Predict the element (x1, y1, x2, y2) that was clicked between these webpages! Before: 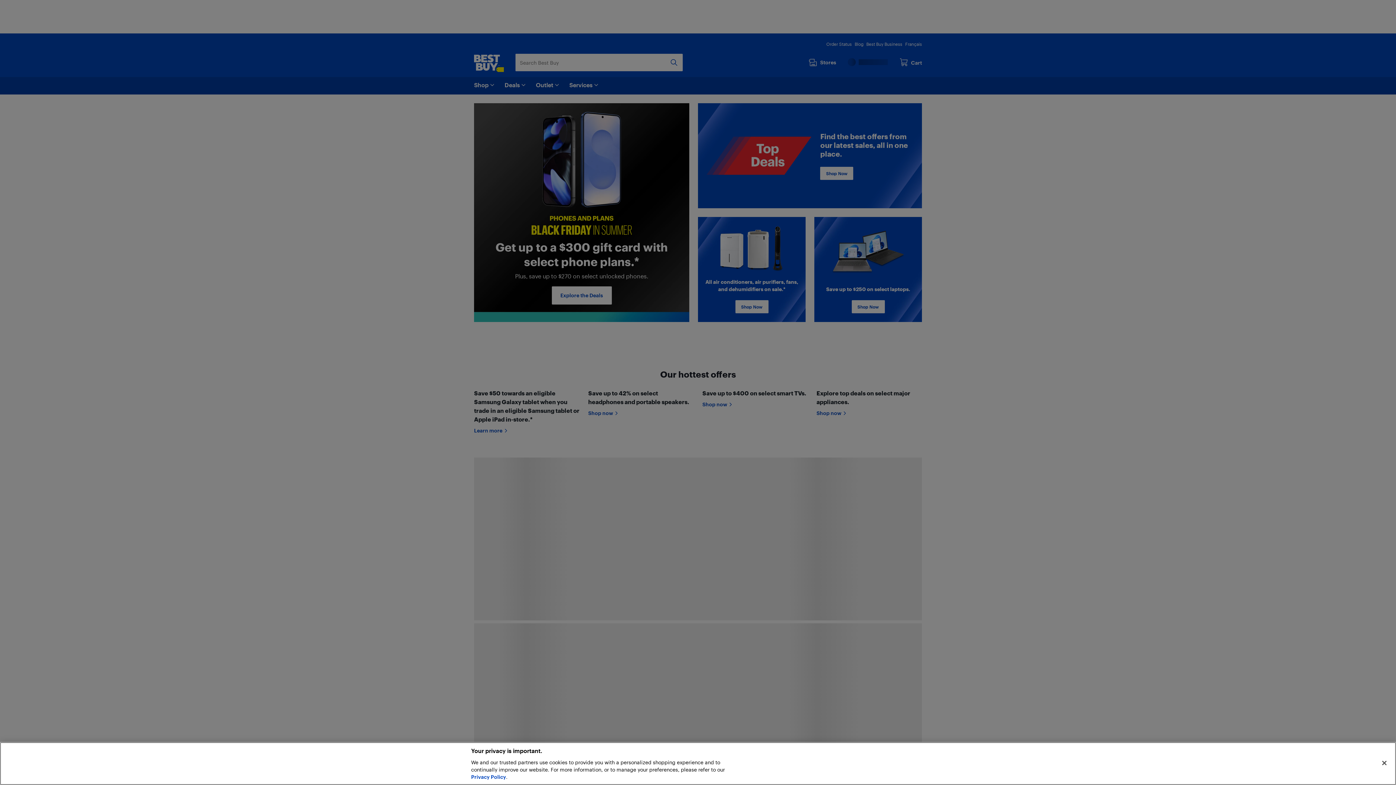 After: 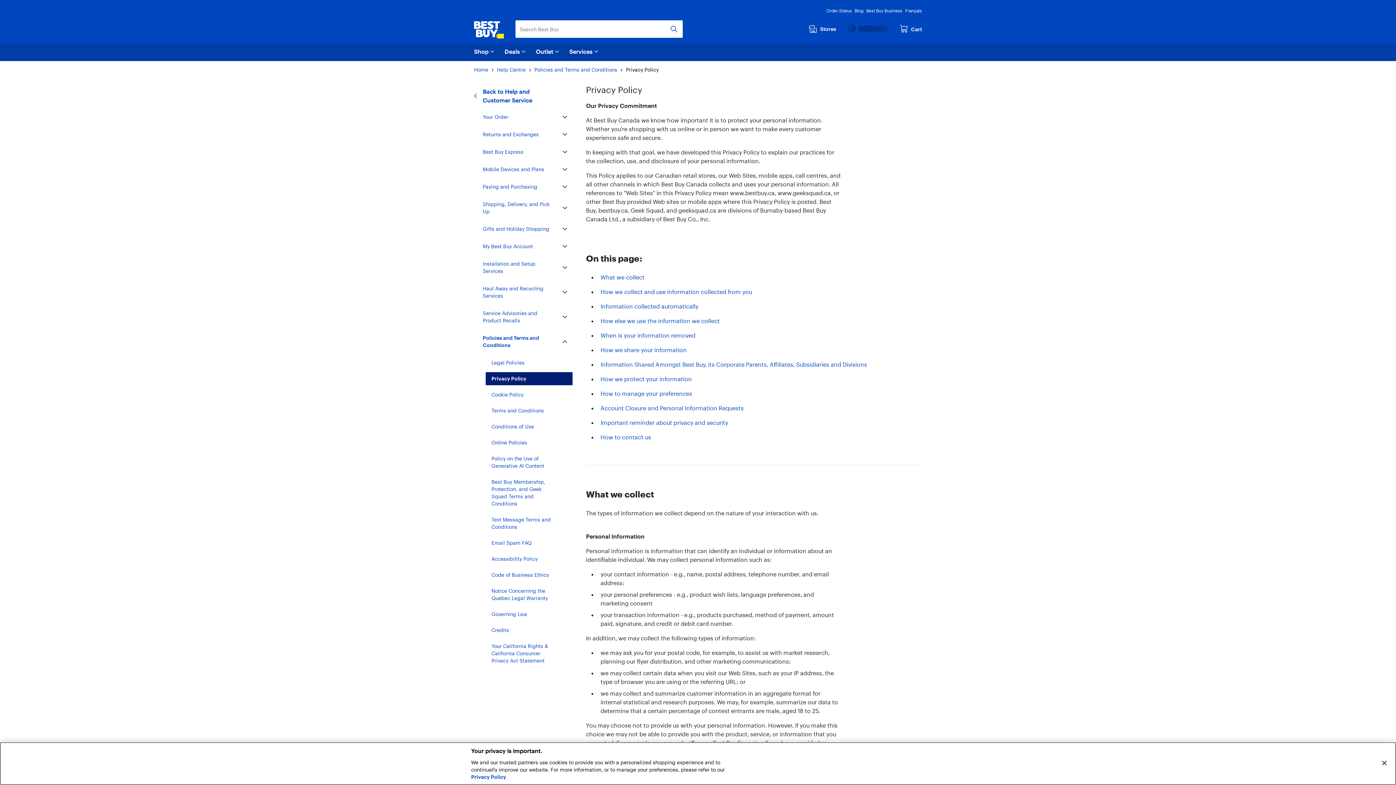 Action: bbox: (471, 774, 506, 780) label: Privacy Policy